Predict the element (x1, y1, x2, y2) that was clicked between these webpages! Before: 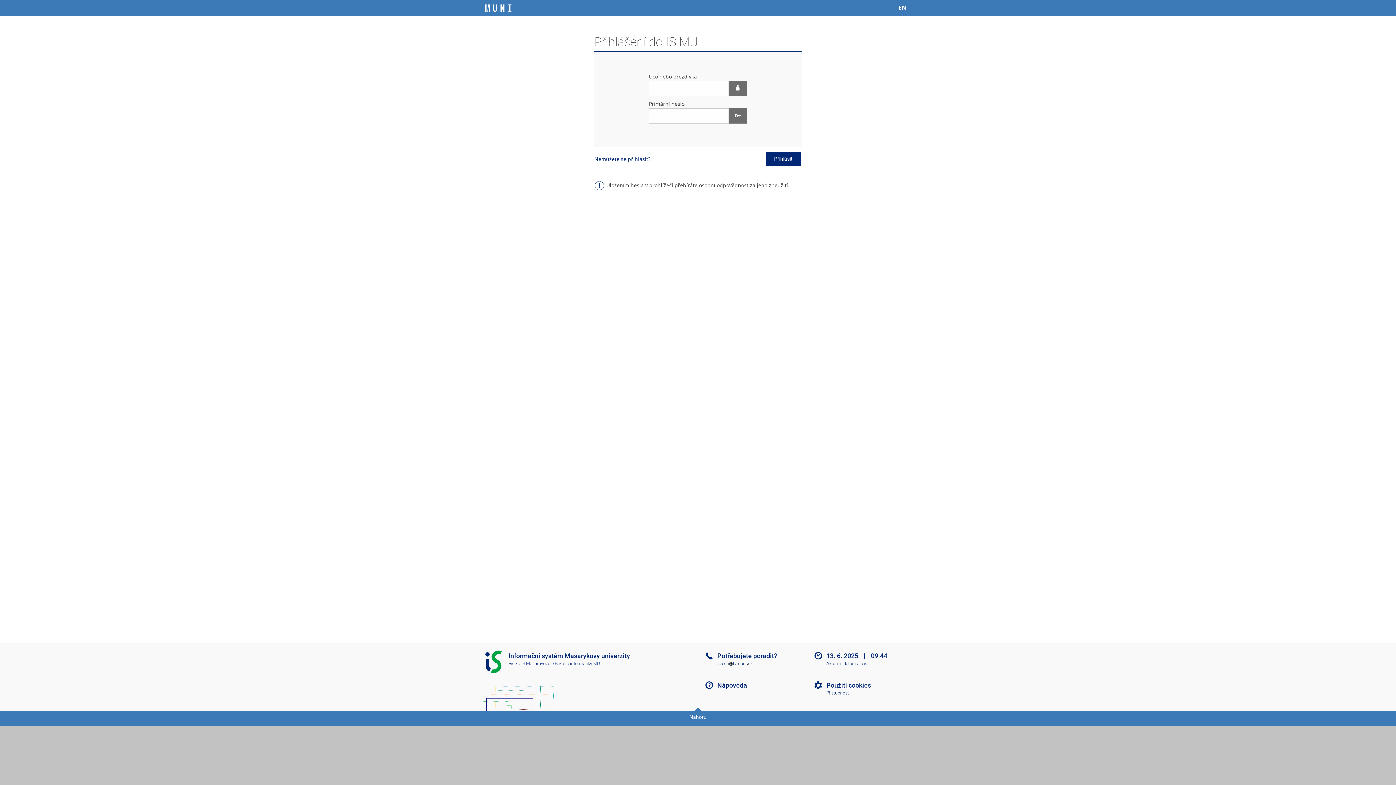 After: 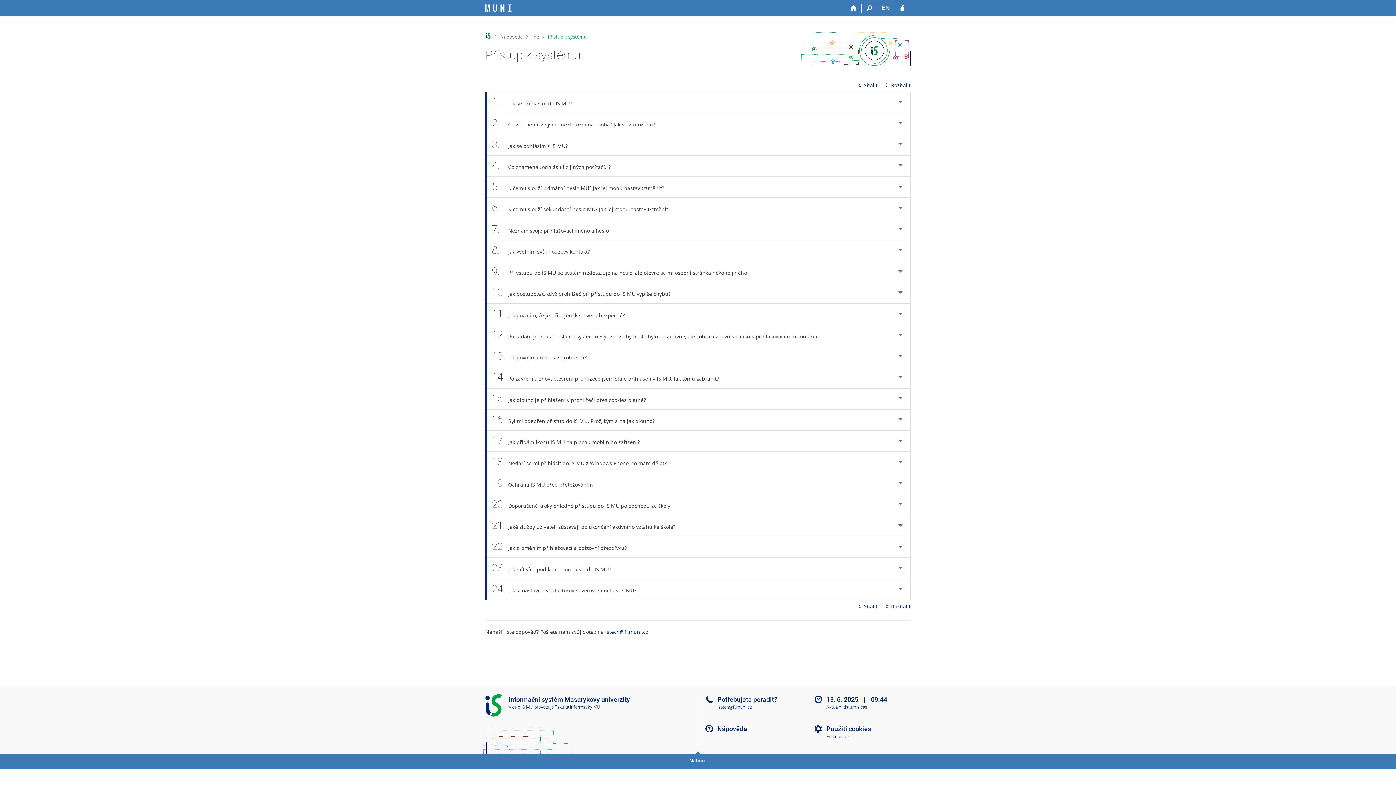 Action: label: Nápověda bbox: (717, 681, 747, 689)